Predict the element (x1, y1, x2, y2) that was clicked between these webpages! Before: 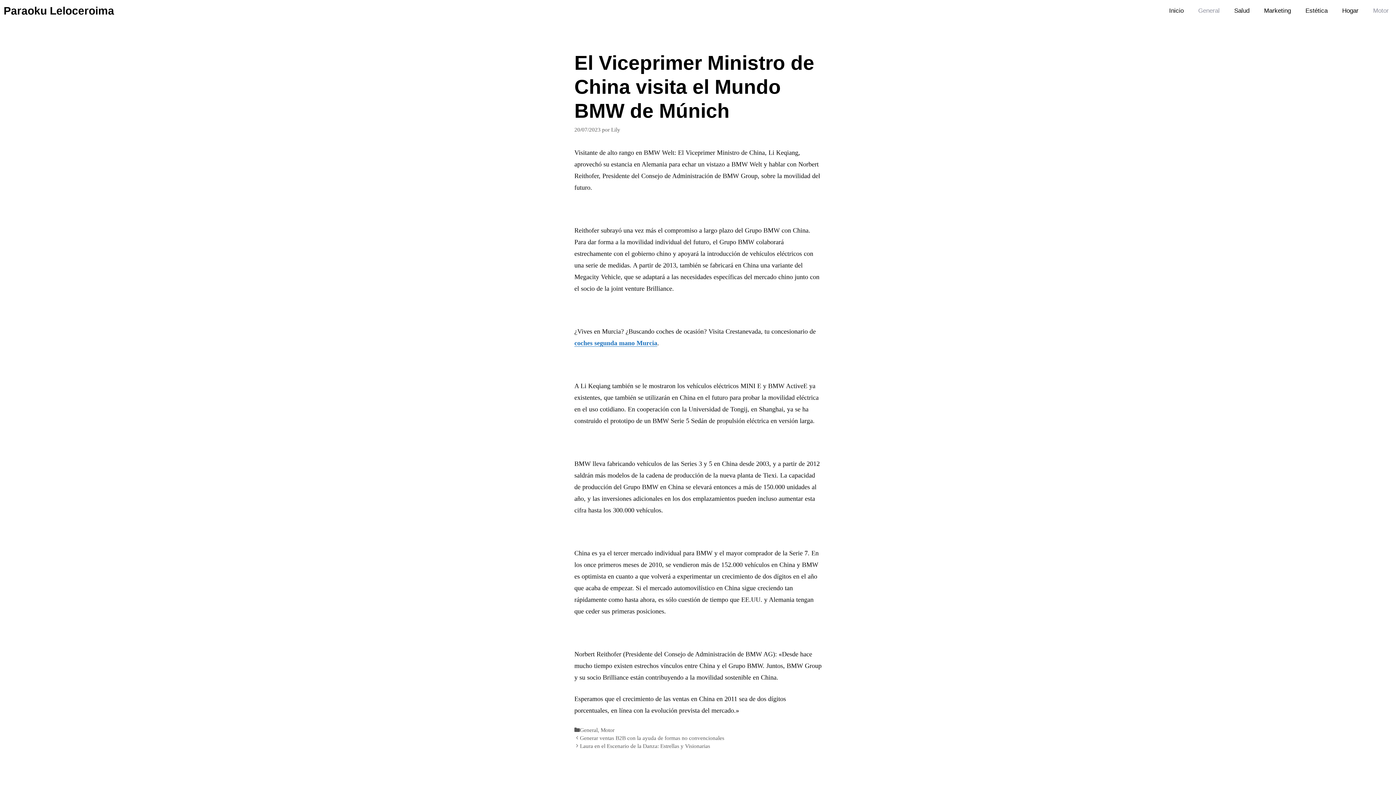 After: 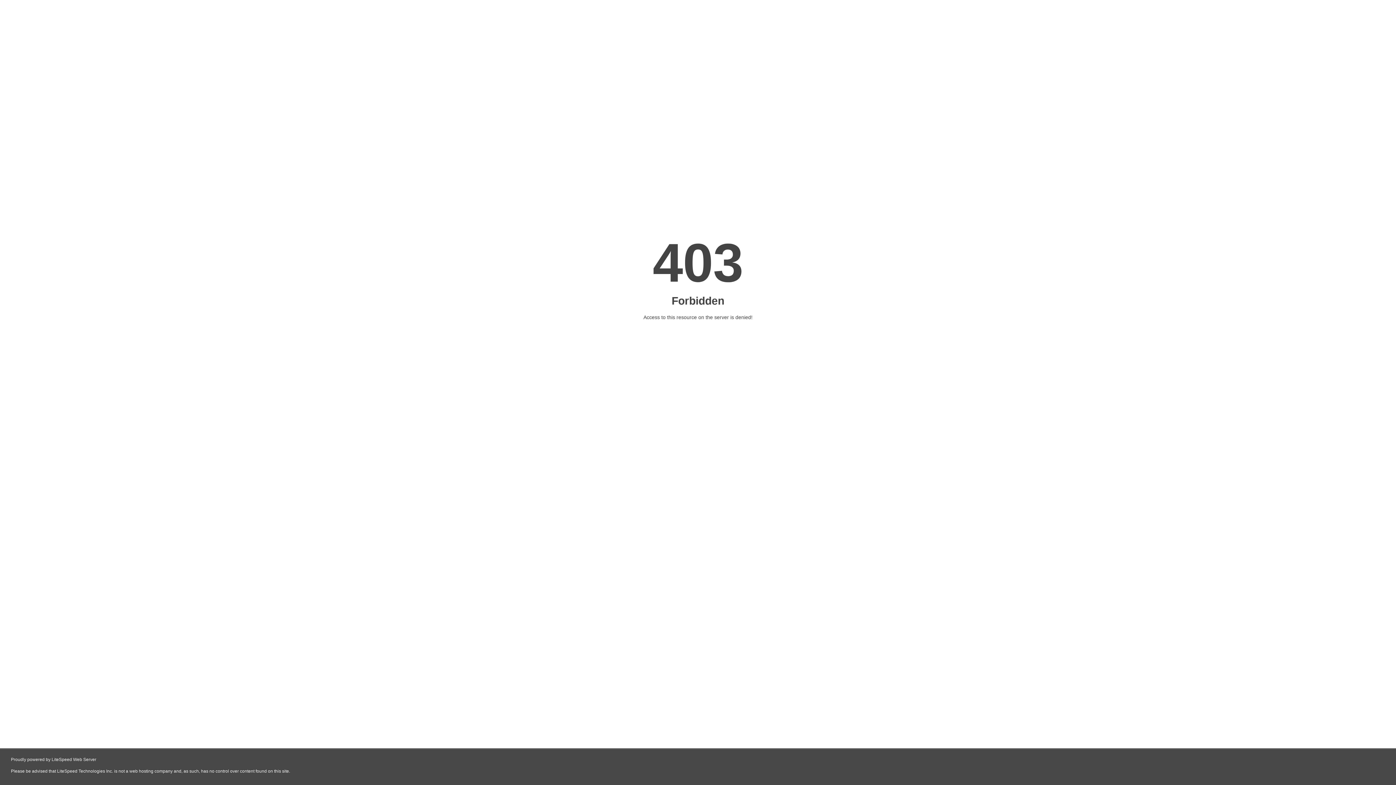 Action: bbox: (580, 727, 597, 733) label: General